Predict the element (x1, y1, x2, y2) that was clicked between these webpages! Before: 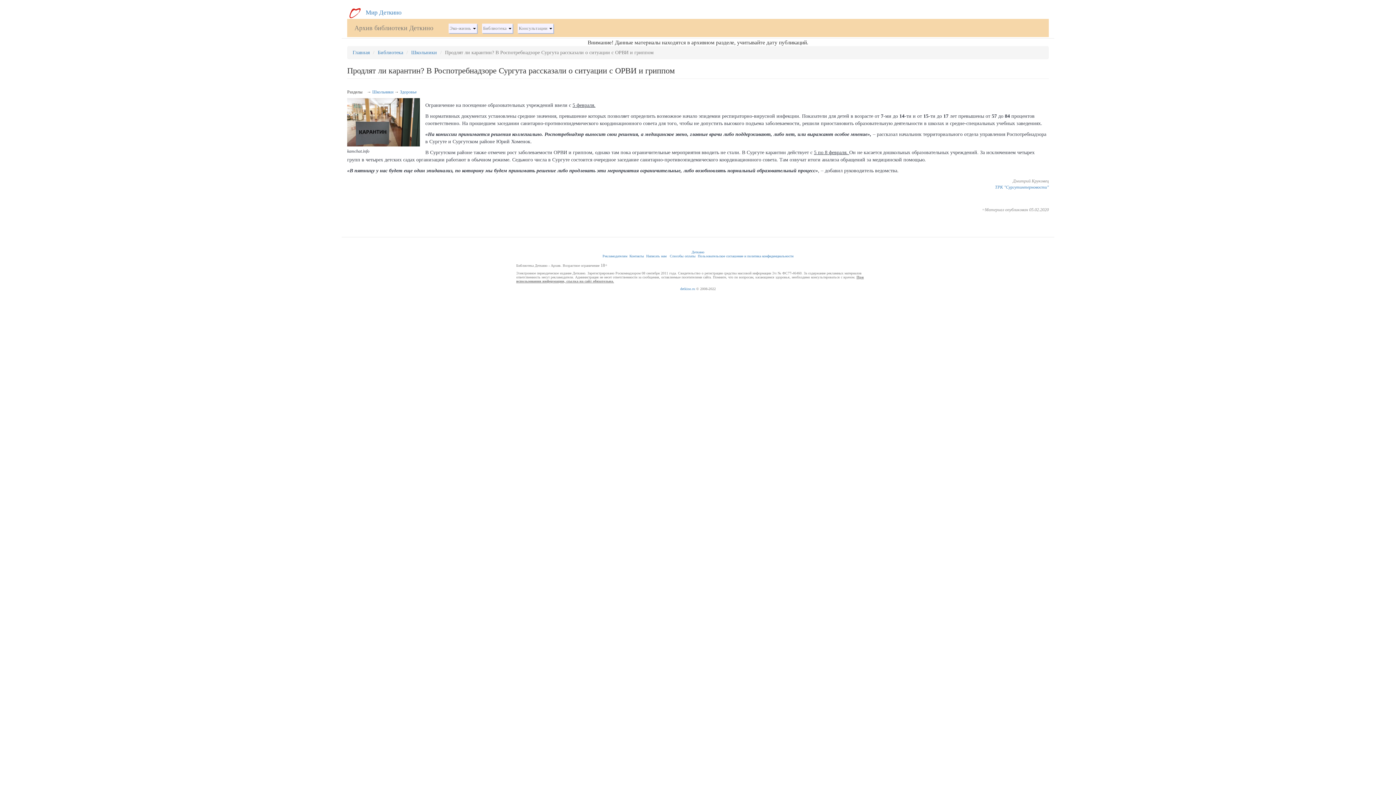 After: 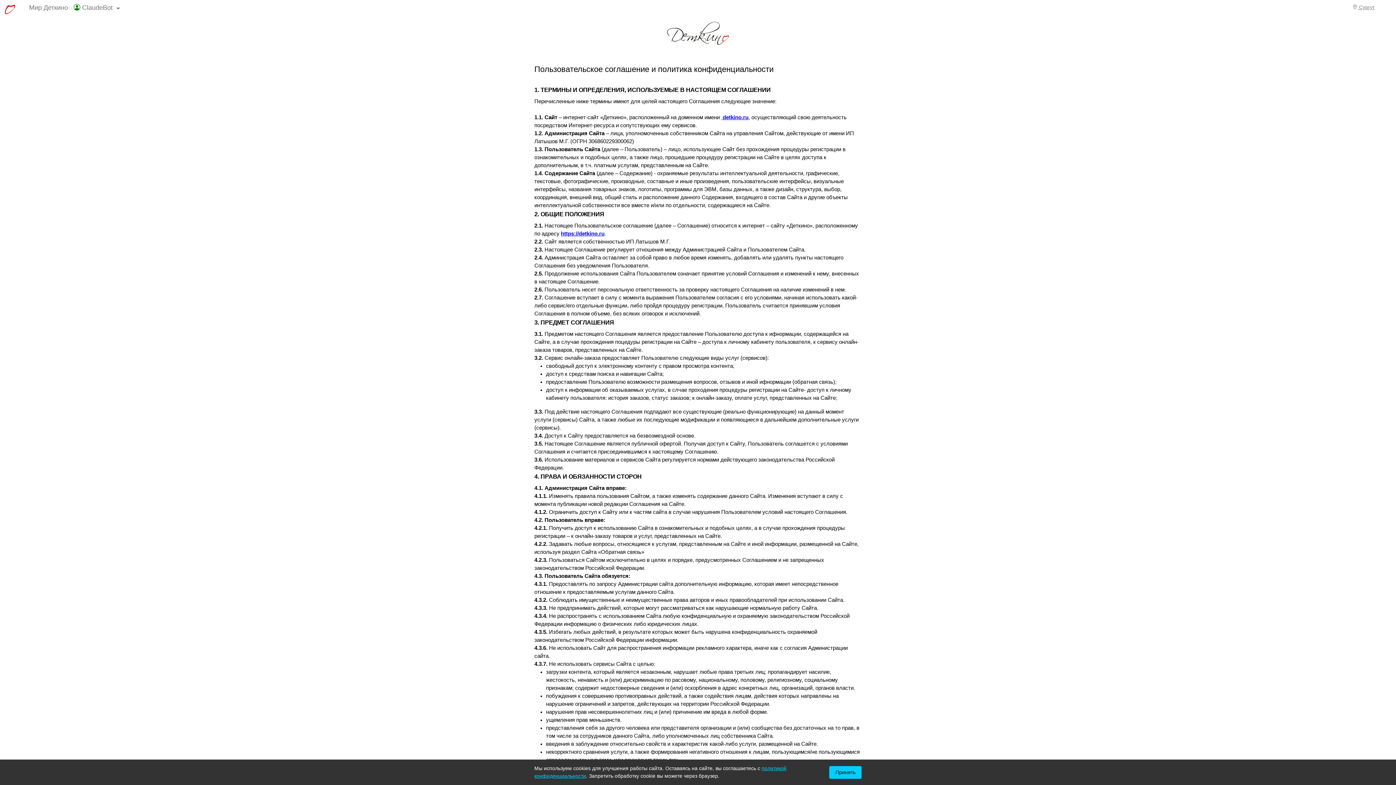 Action: label: Пользовательское соглашение и политика конфиденциальности bbox: (698, 254, 793, 258)